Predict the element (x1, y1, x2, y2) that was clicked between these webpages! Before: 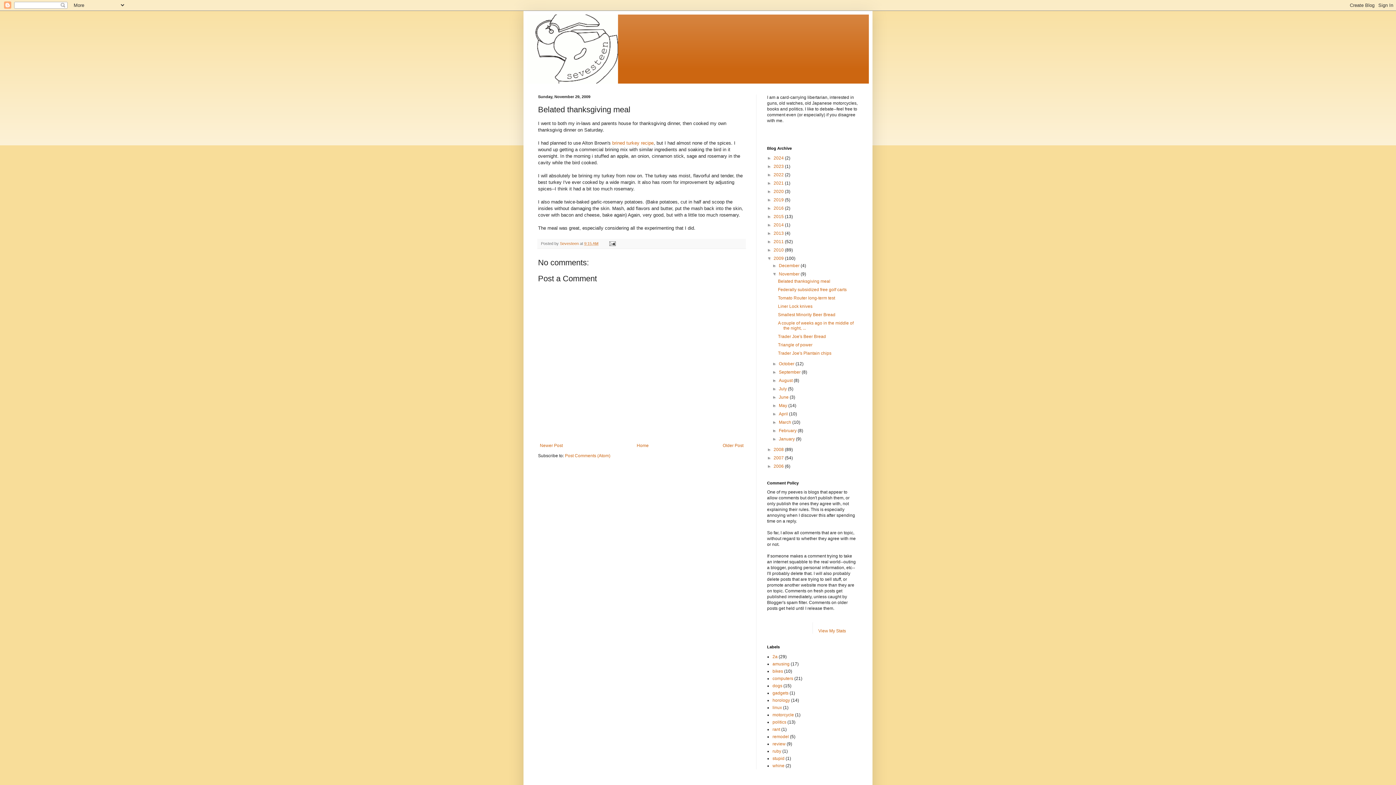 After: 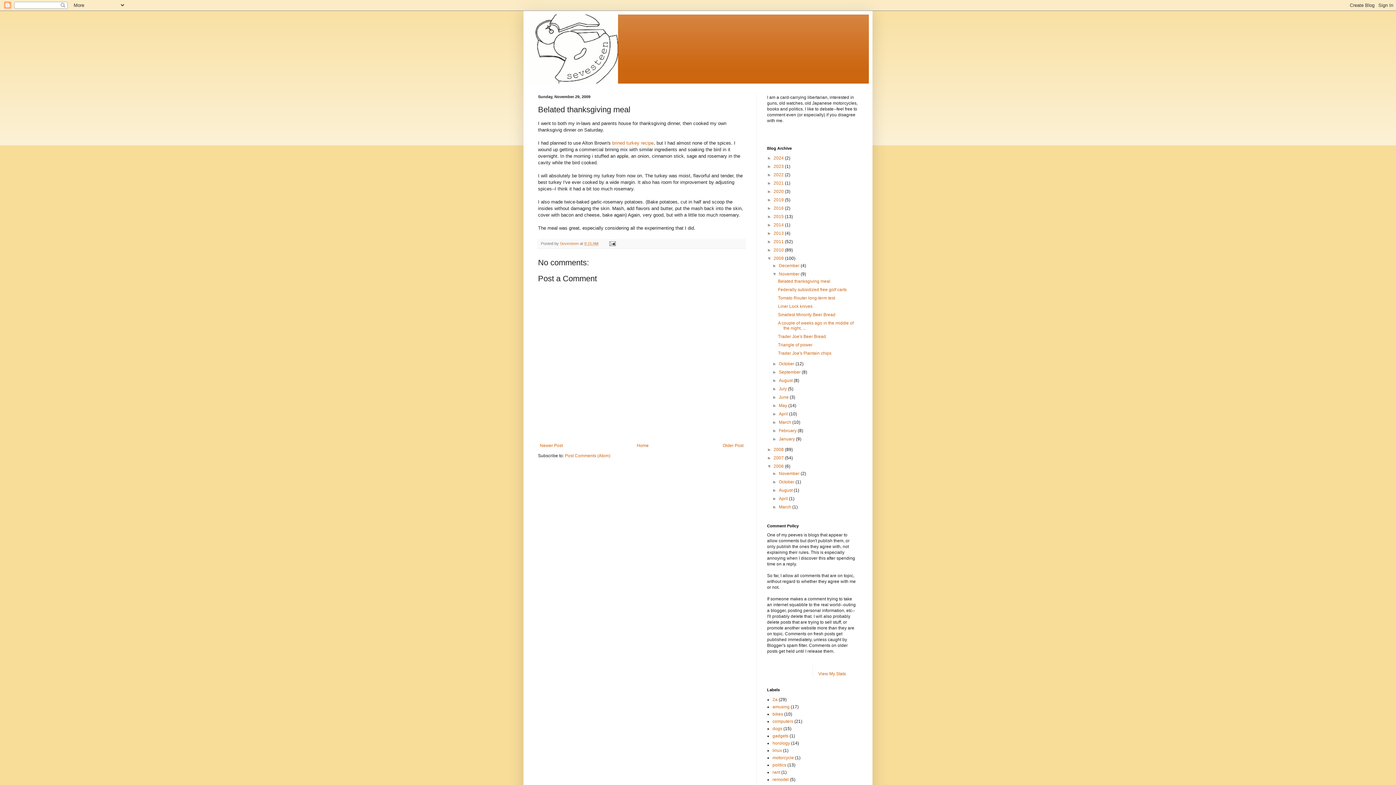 Action: bbox: (767, 464, 773, 469) label: ►  